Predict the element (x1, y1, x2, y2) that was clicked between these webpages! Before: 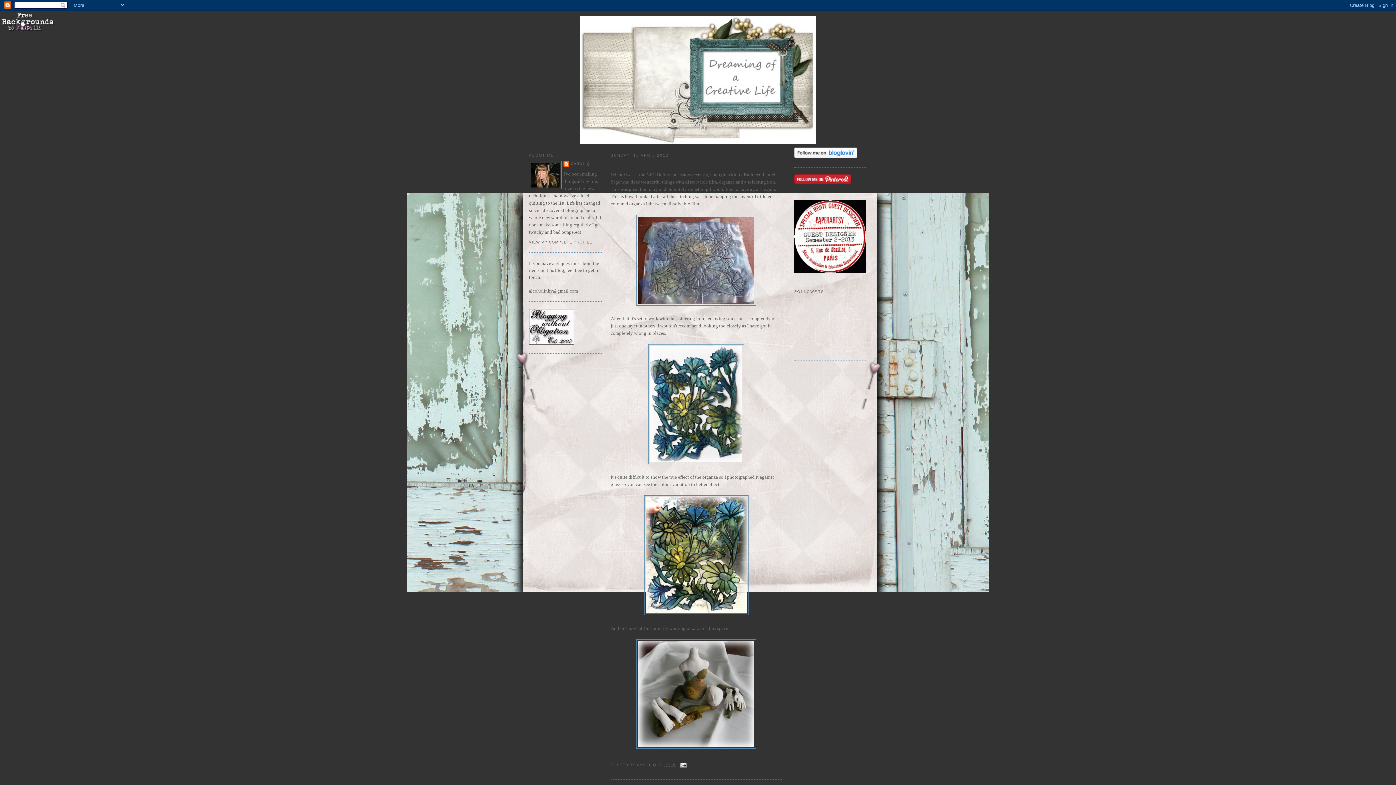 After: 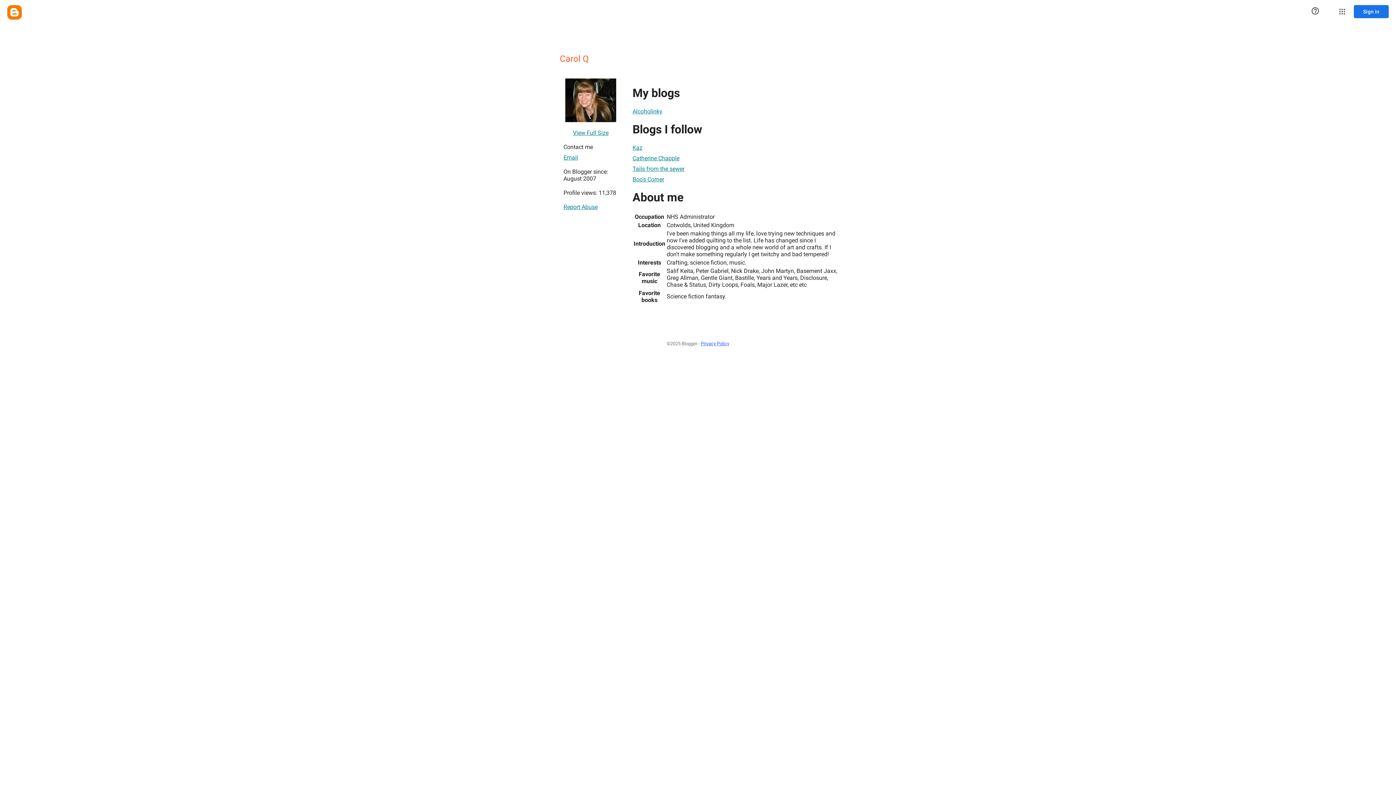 Action: bbox: (637, 763, 657, 767) label: CAROL Q 